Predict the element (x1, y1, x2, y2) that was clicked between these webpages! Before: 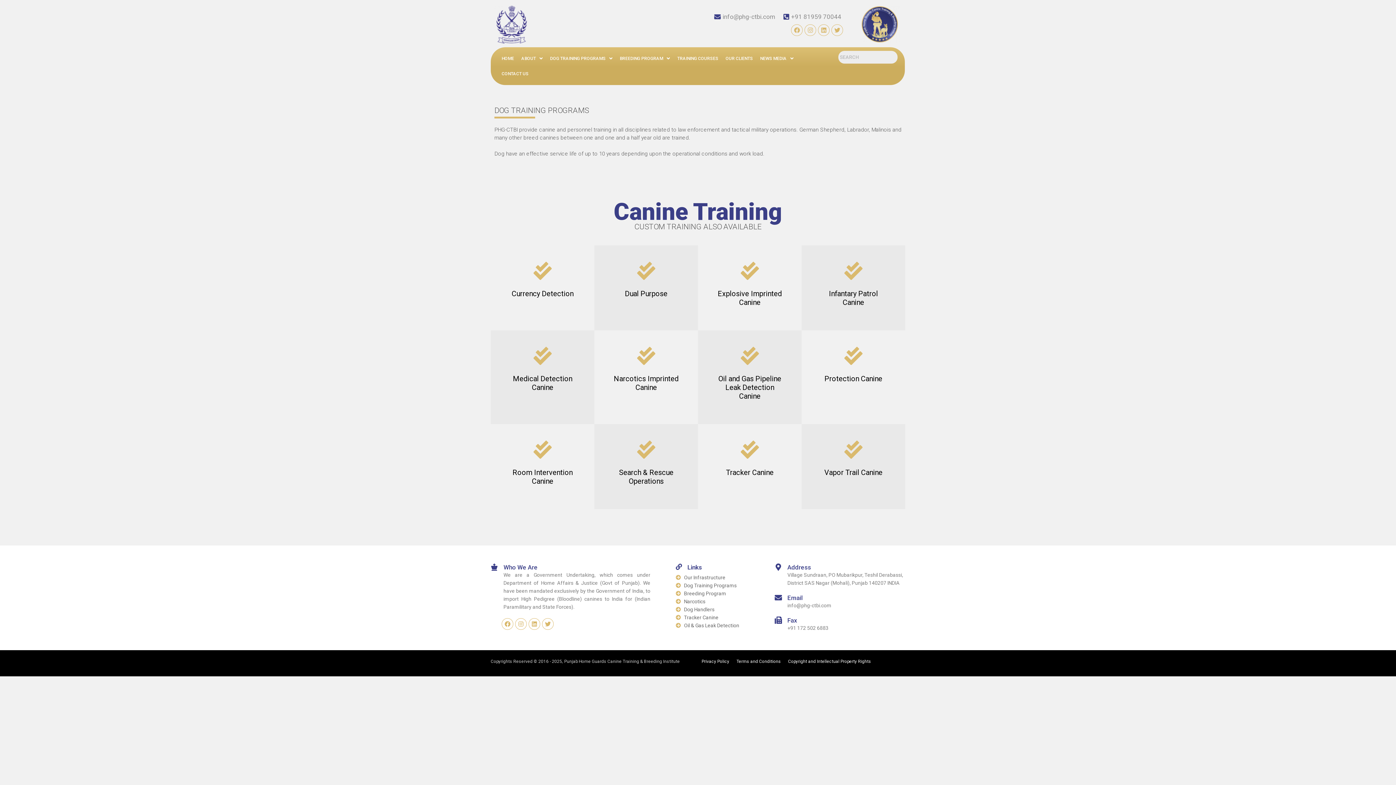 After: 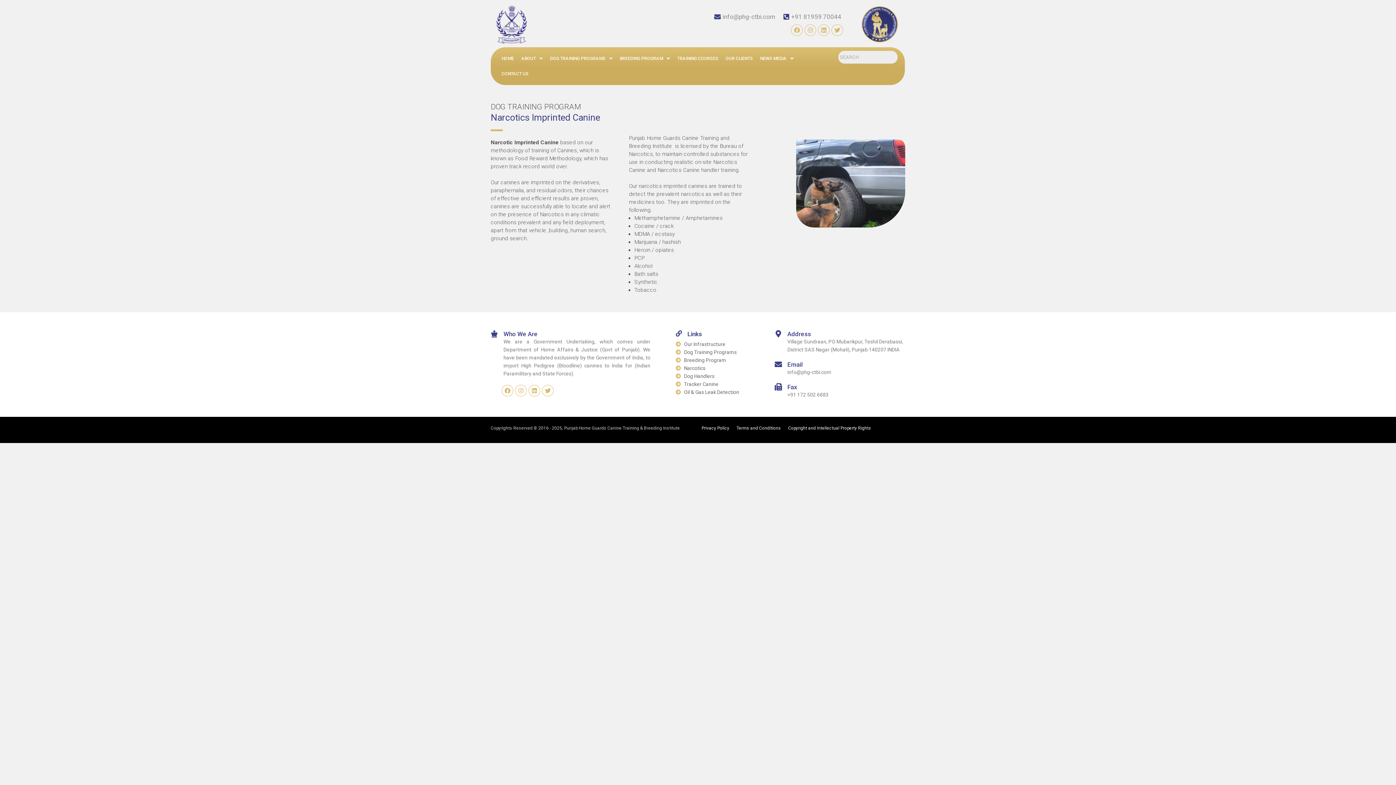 Action: bbox: (675, 597, 774, 605) label: Narcotics